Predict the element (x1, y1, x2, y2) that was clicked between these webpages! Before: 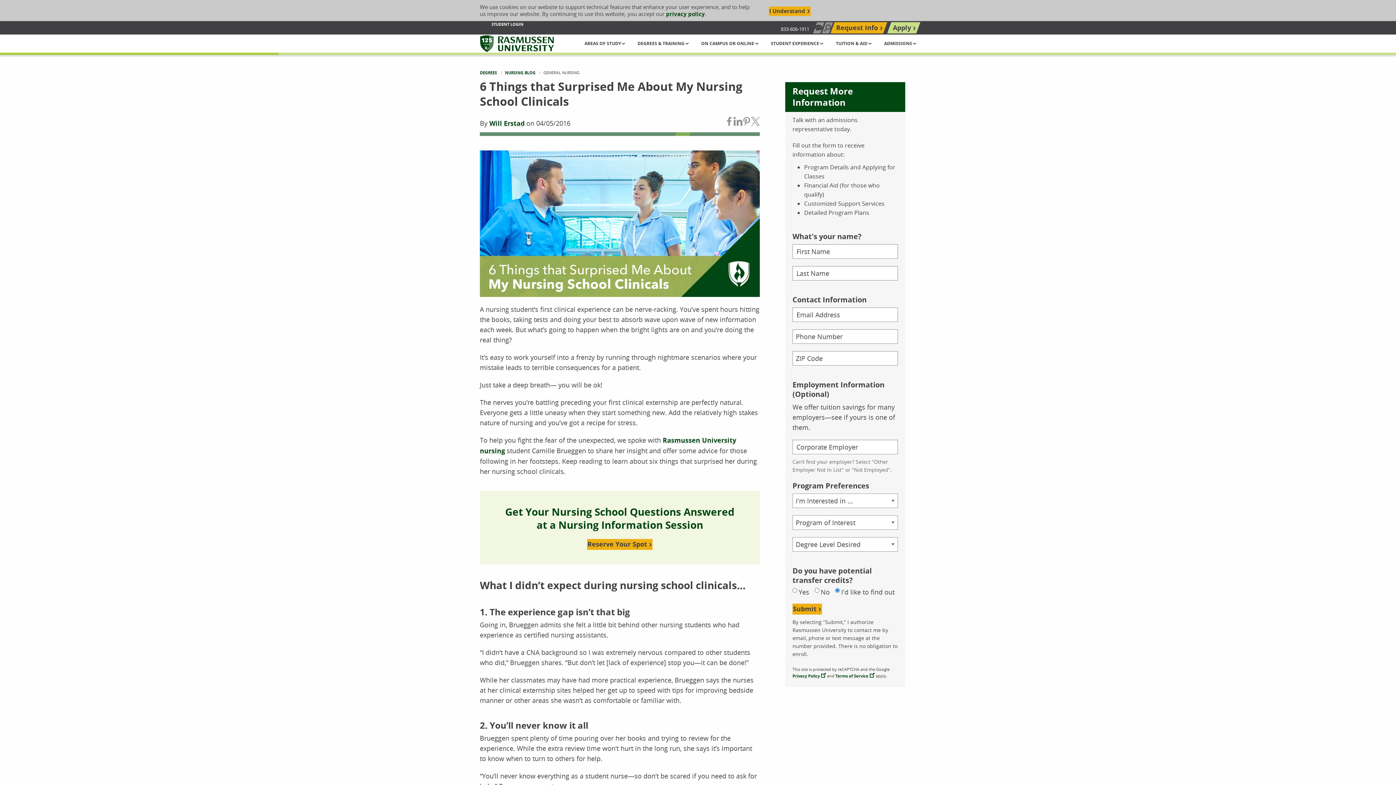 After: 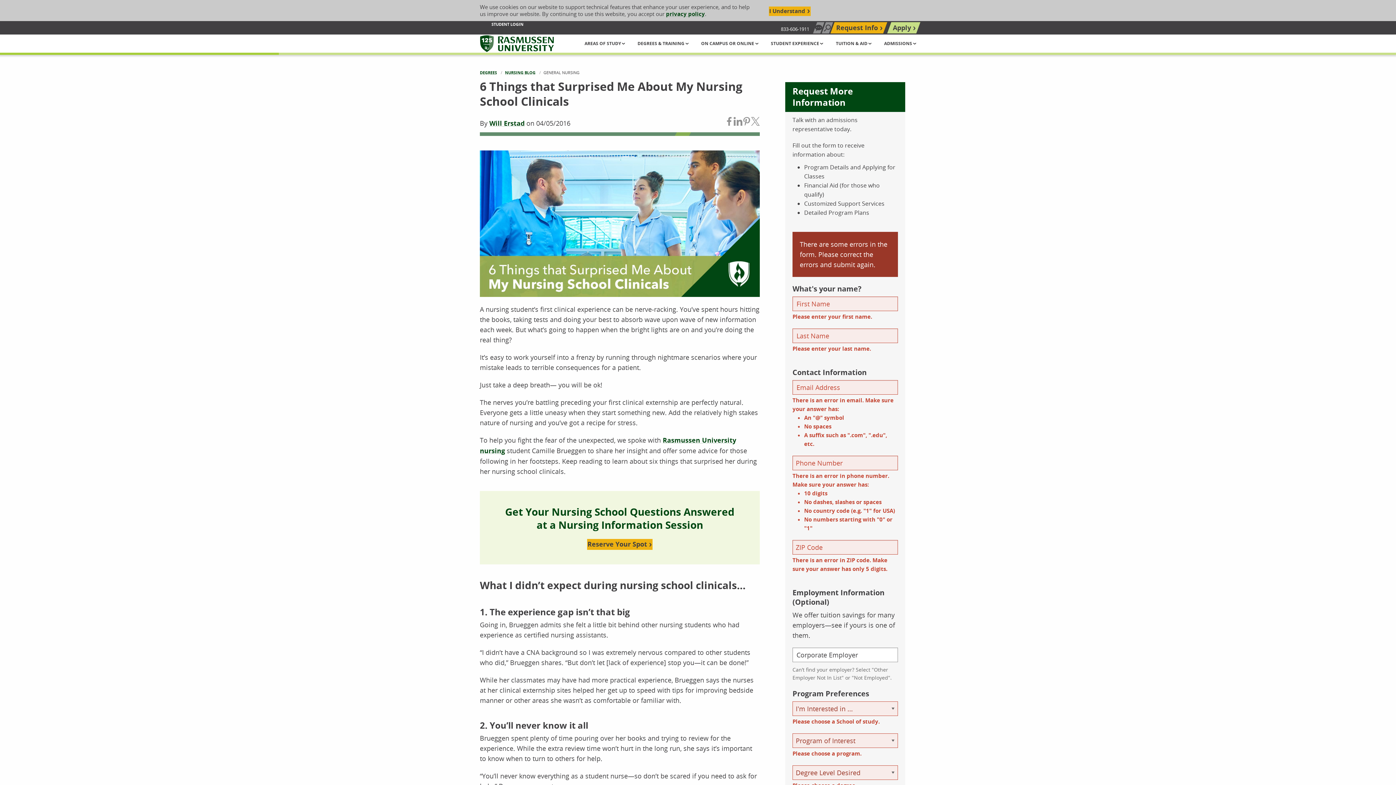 Action: bbox: (792, 604, 822, 614) label: Submit